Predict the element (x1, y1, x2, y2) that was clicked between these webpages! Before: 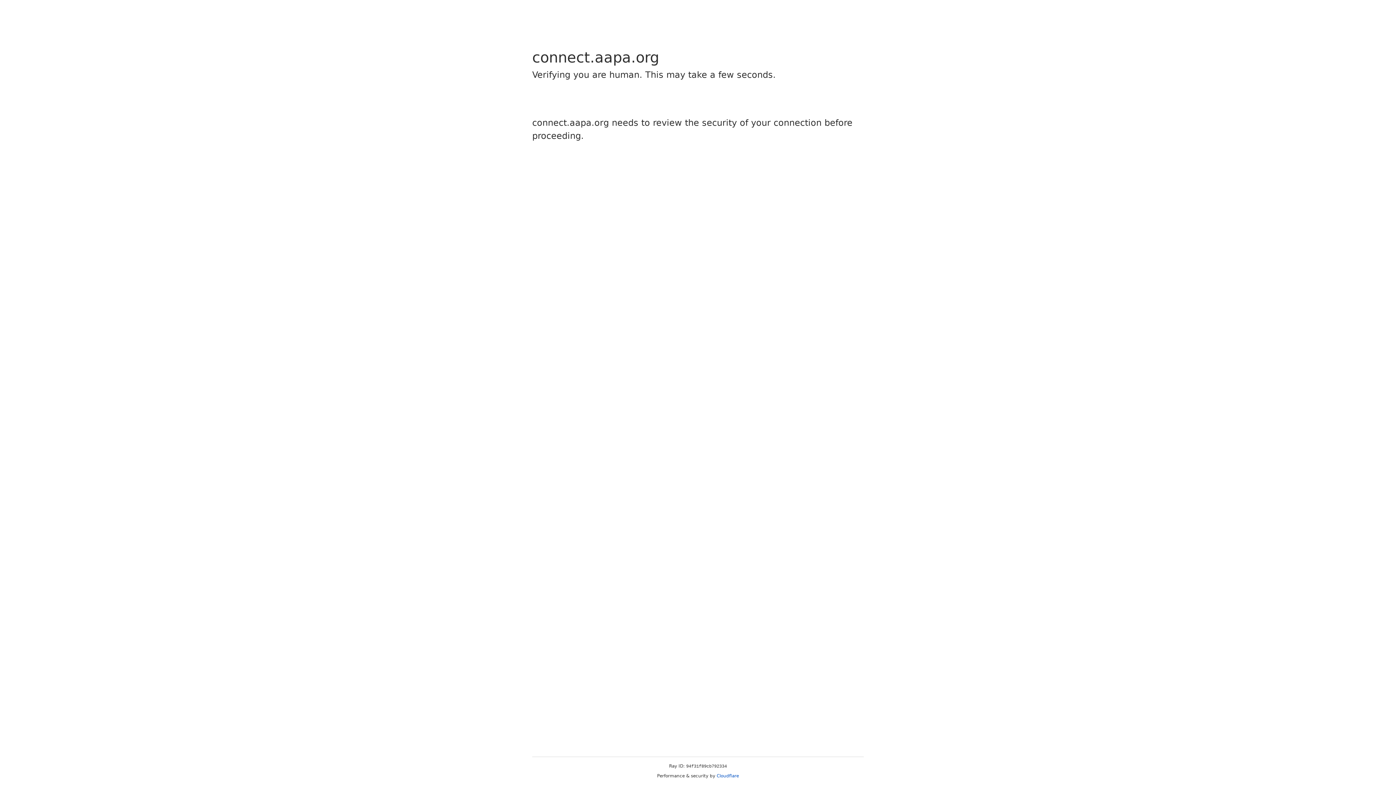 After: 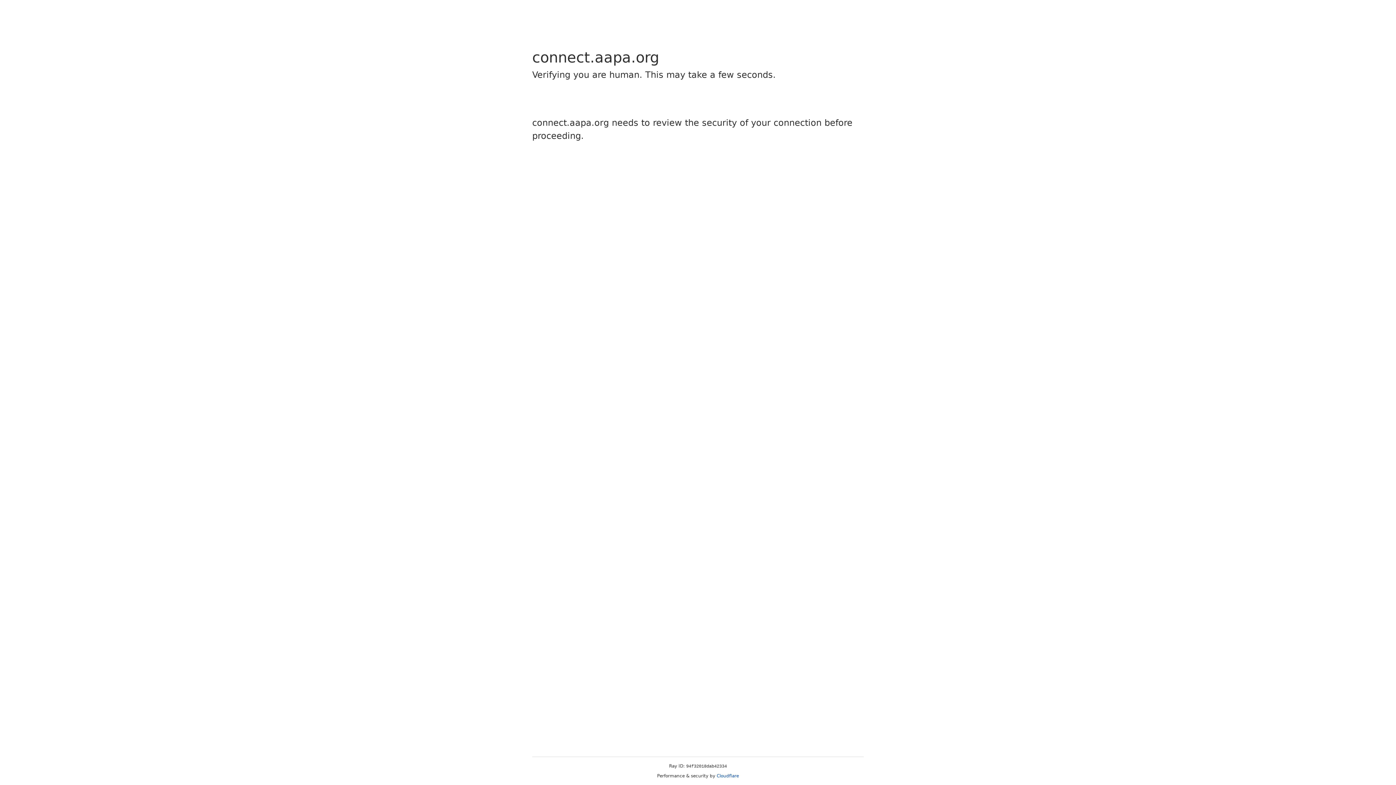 Action: bbox: (716, 773, 739, 778) label: Cloudflare